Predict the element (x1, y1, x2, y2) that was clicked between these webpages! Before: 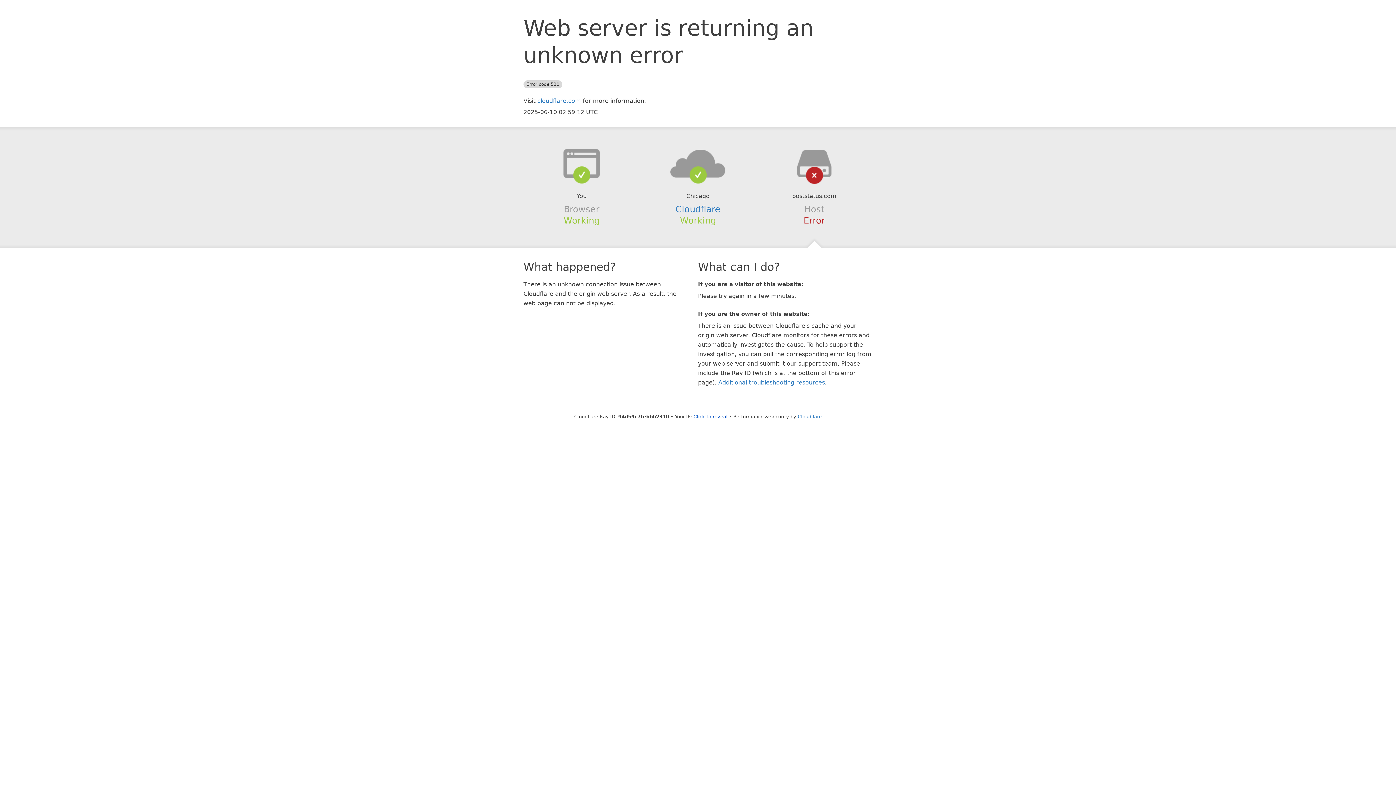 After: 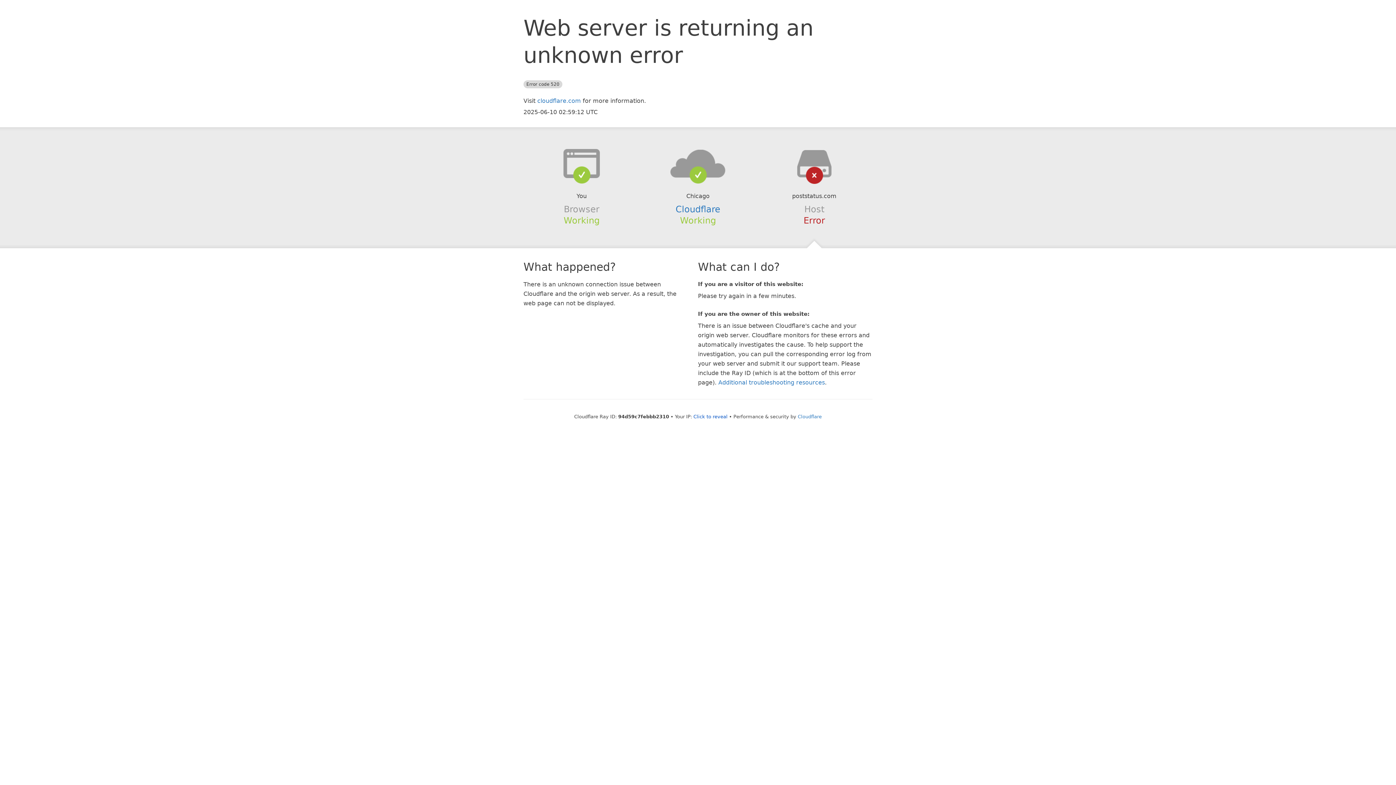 Action: bbox: (639, 148, 756, 178)